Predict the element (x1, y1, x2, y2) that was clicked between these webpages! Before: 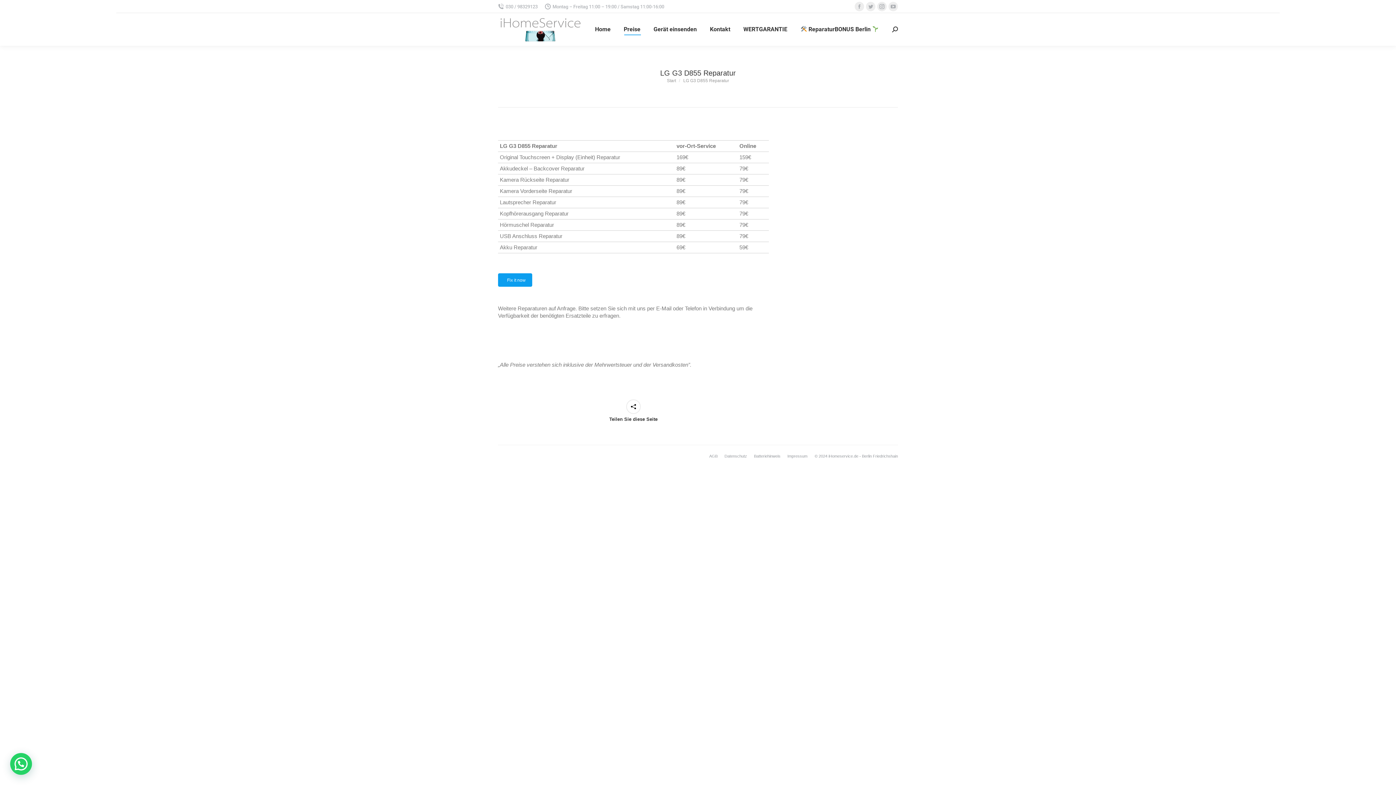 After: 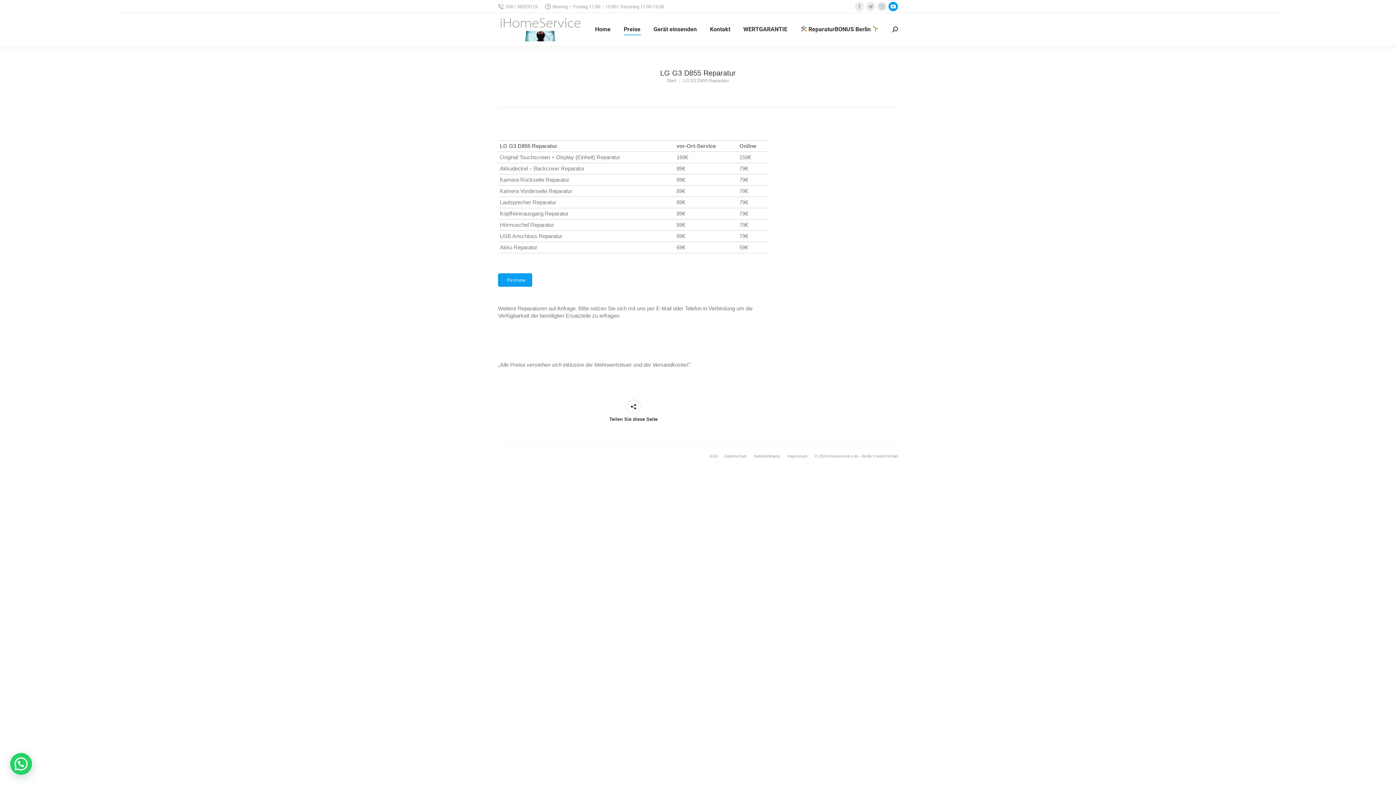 Action: bbox: (888, 1, 898, 11) label: YouTube page opens in new window